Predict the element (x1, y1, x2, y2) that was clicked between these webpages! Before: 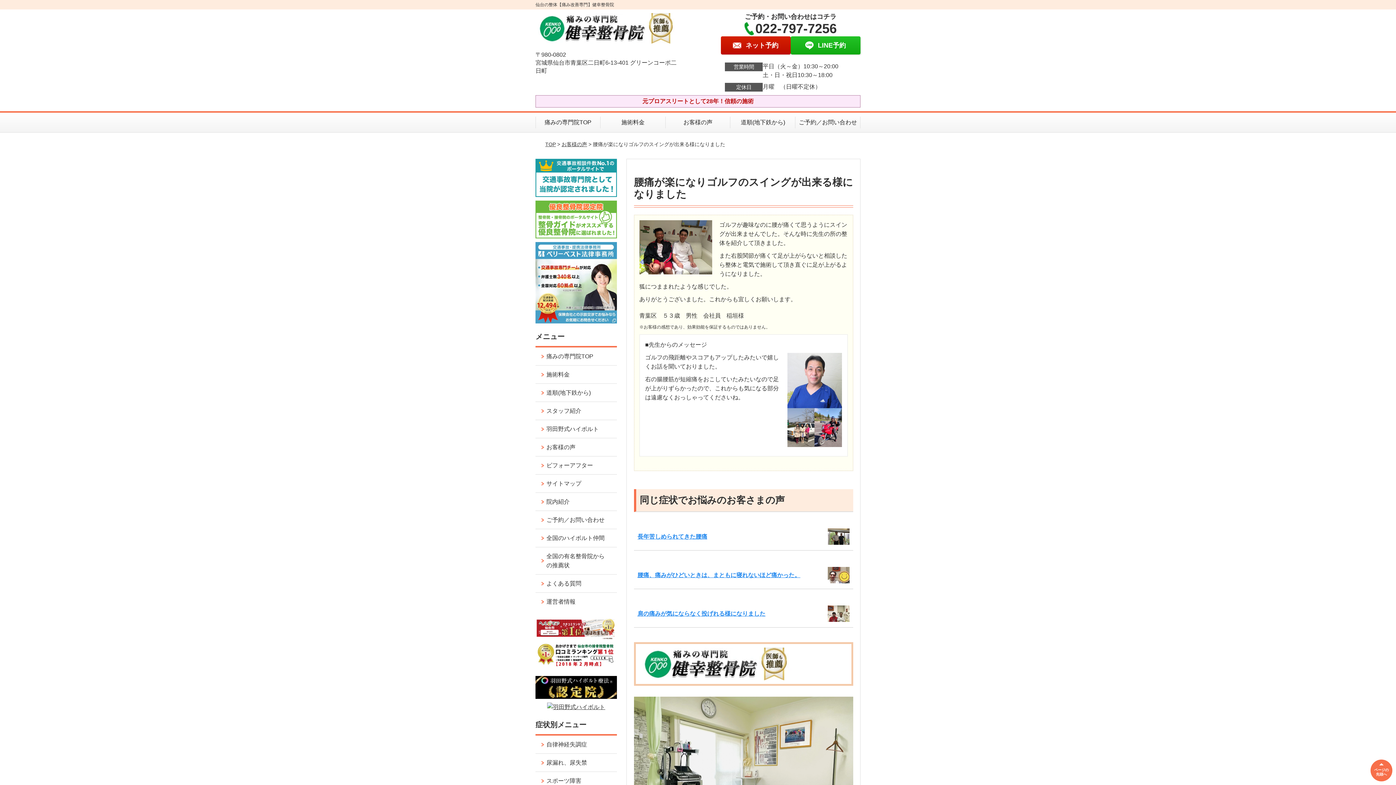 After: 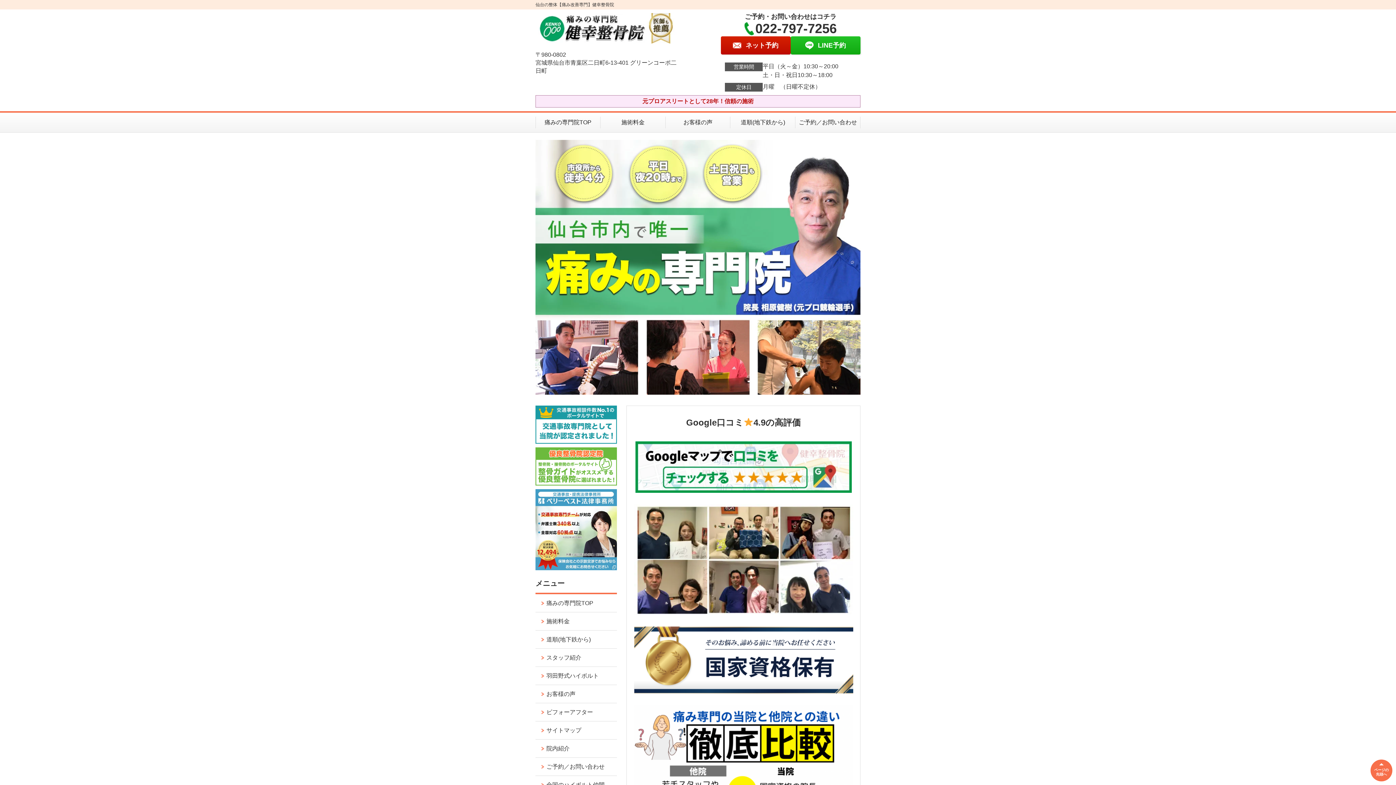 Action: bbox: (535, 112, 600, 132) label: 痛みの専門院TOP